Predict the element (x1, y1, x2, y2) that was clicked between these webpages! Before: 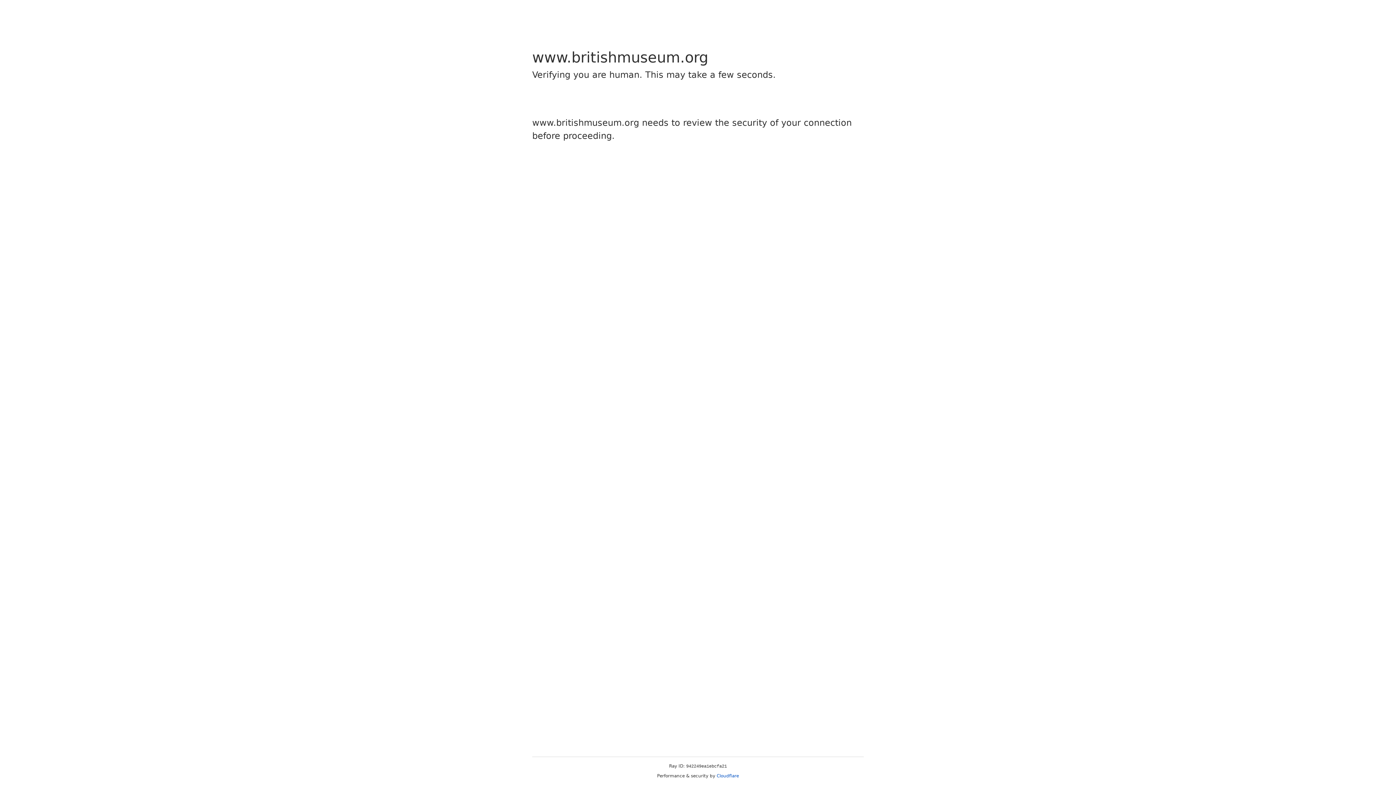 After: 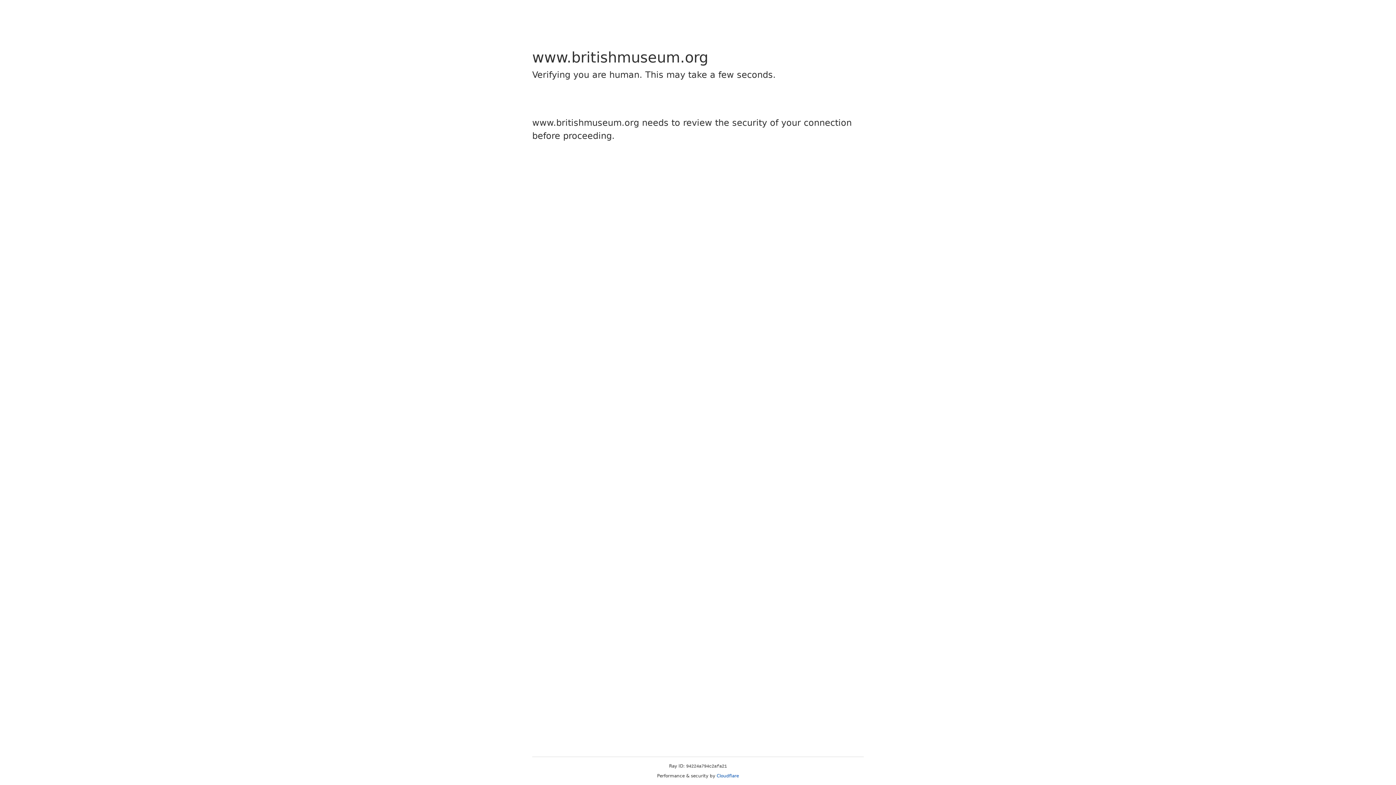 Action: bbox: (716, 773, 739, 778) label: Cloudflare